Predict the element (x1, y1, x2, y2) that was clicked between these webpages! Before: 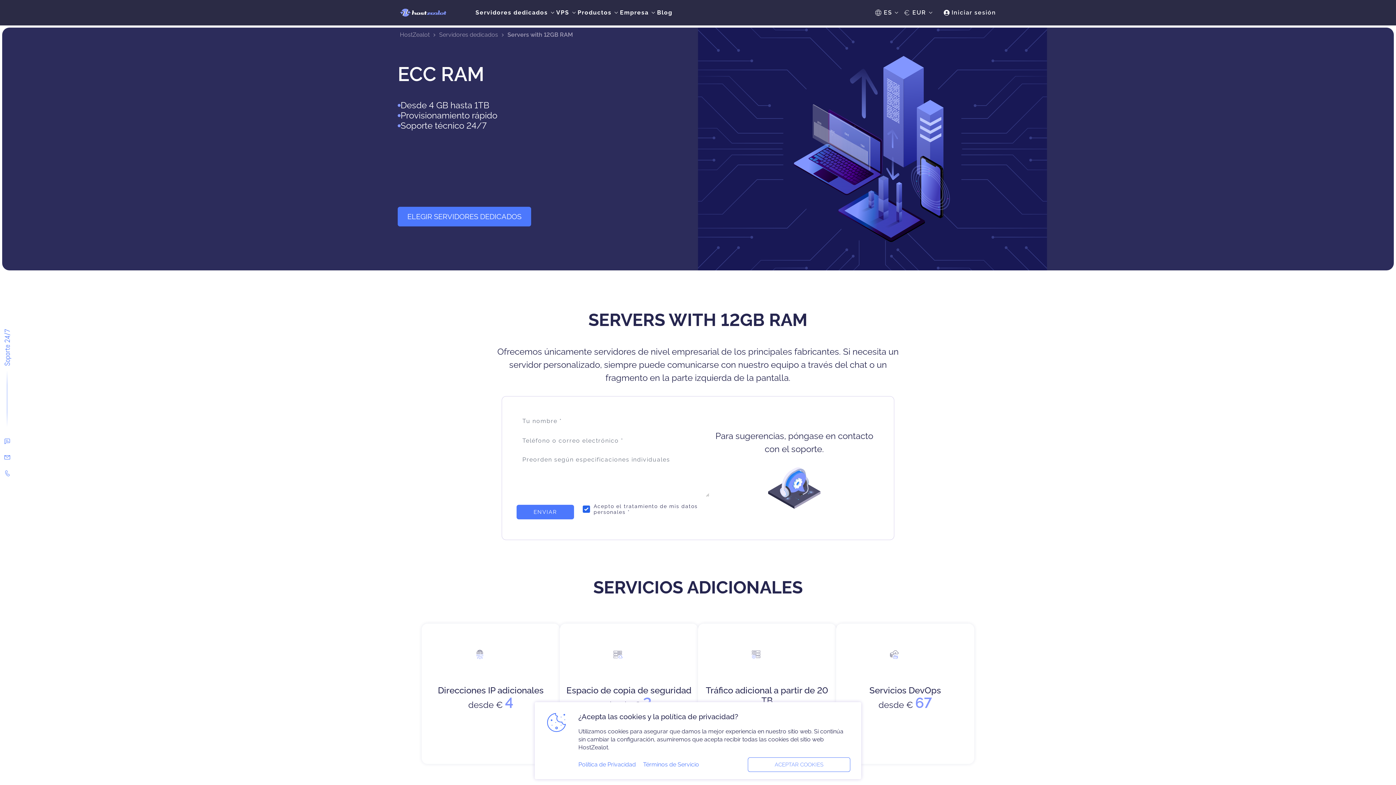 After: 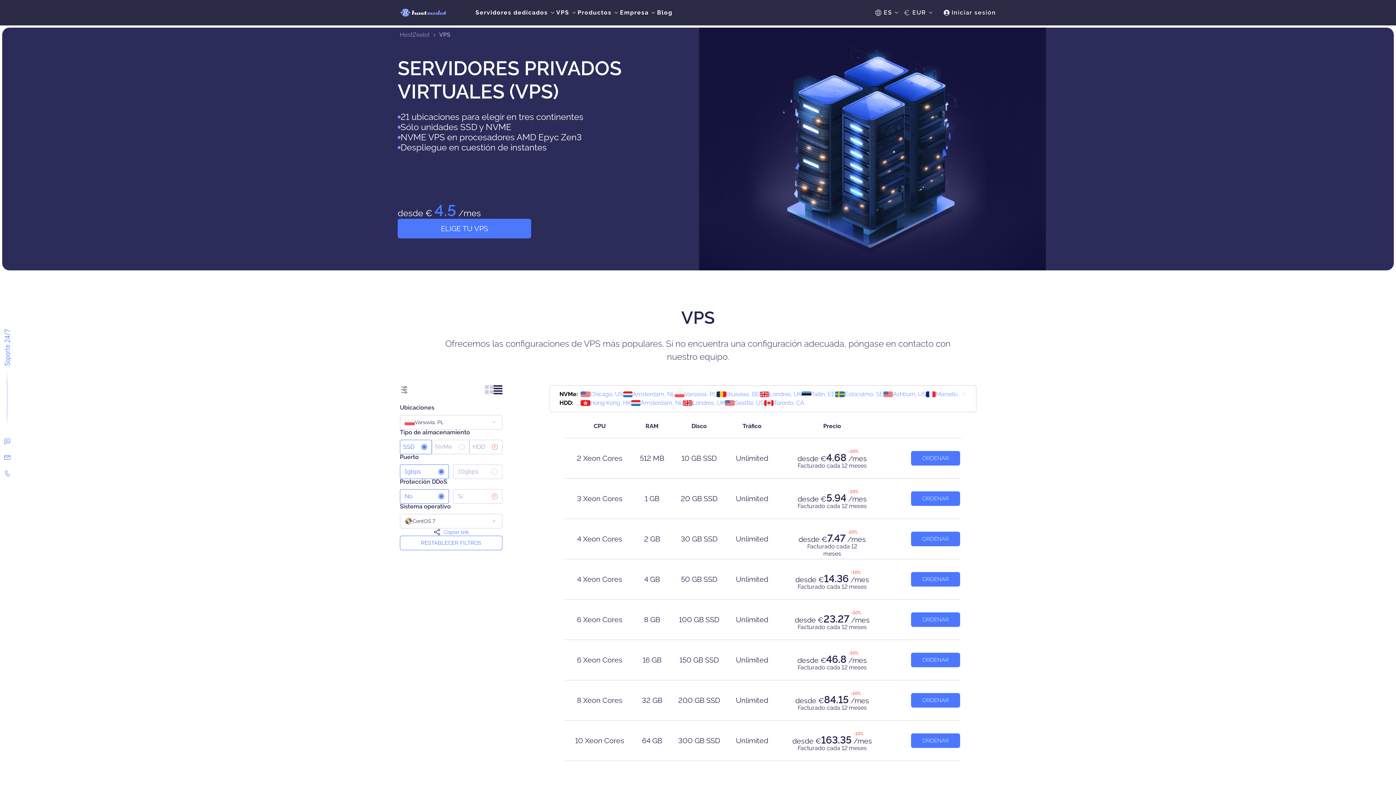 Action: bbox: (556, 9, 577, 16) label: VPS